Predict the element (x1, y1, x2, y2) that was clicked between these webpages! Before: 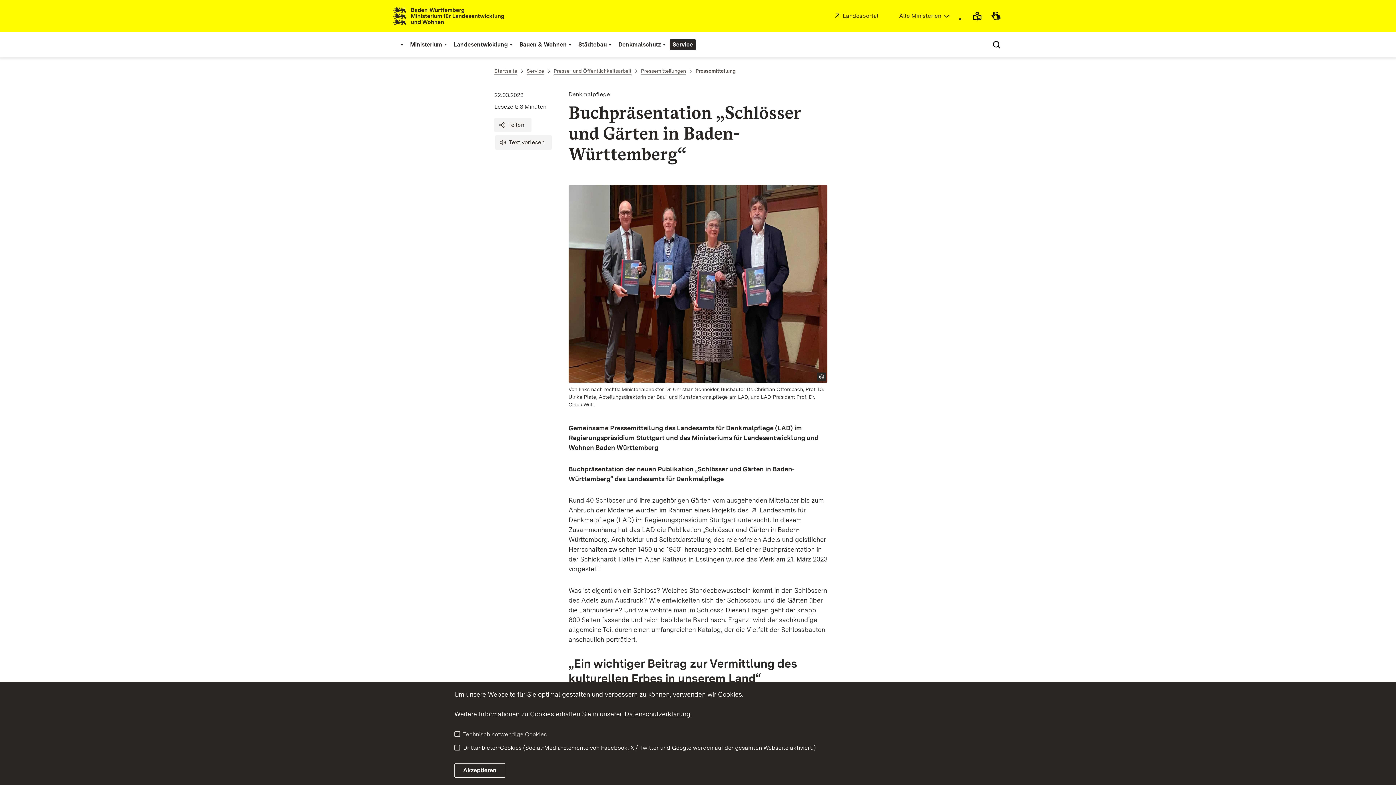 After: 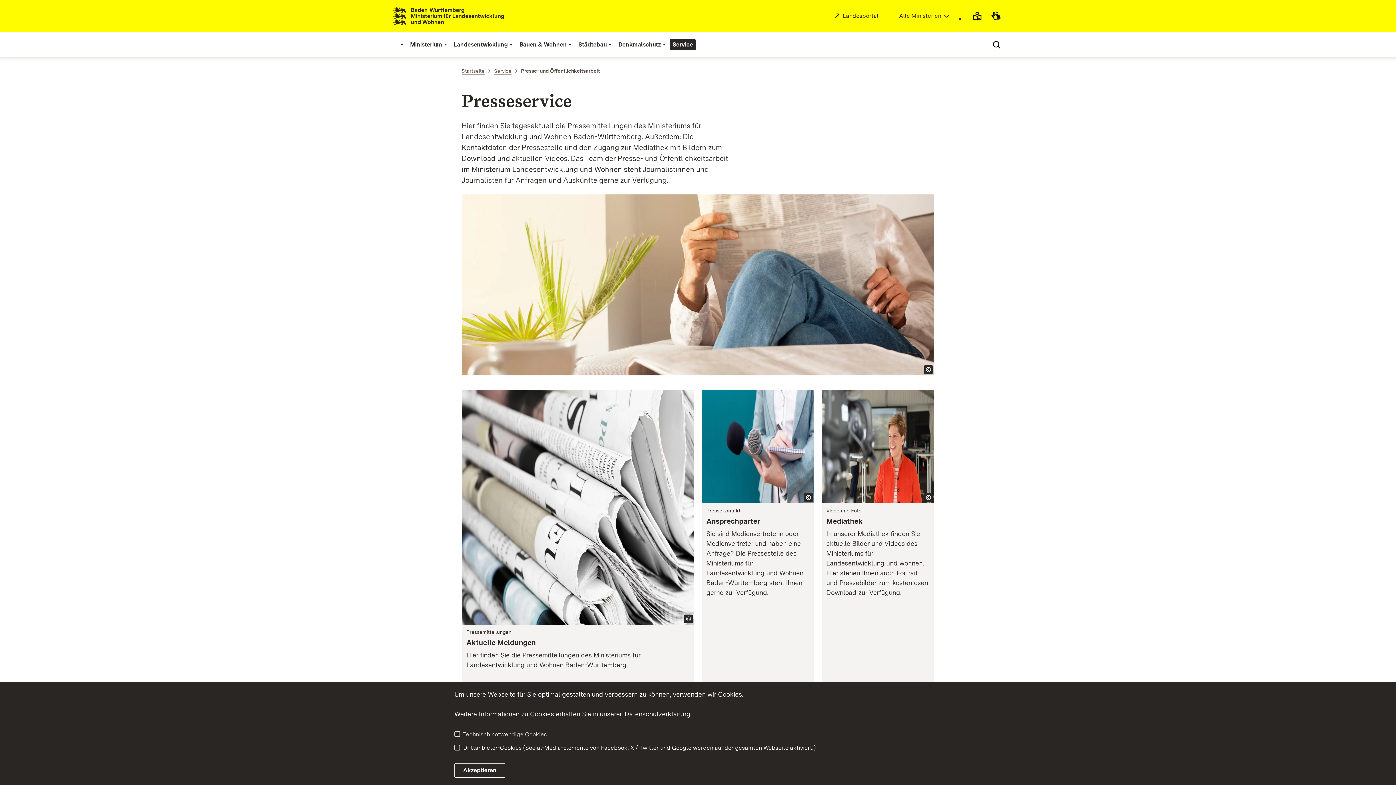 Action: bbox: (553, 66, 631, 76) label: Presse- und Öffentlichkeitsarbeit